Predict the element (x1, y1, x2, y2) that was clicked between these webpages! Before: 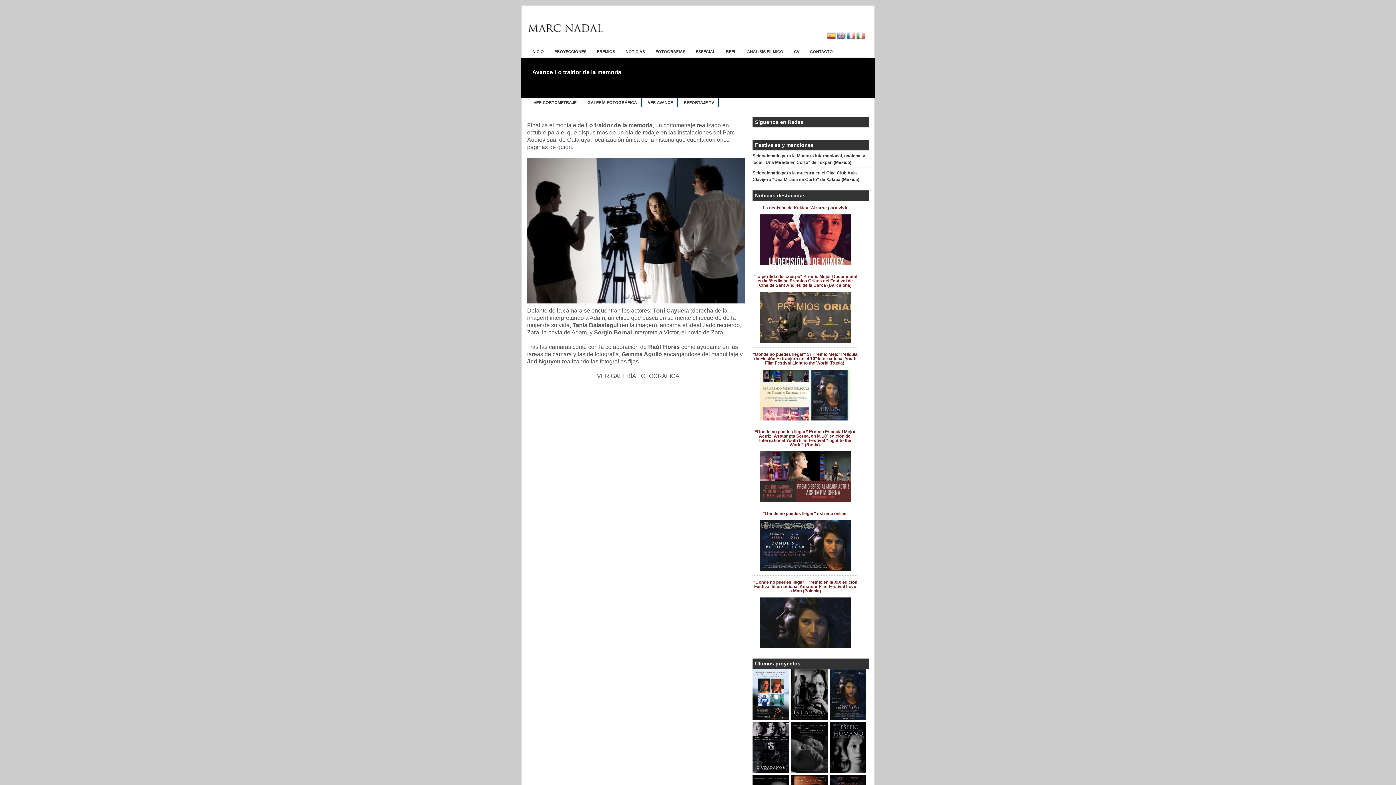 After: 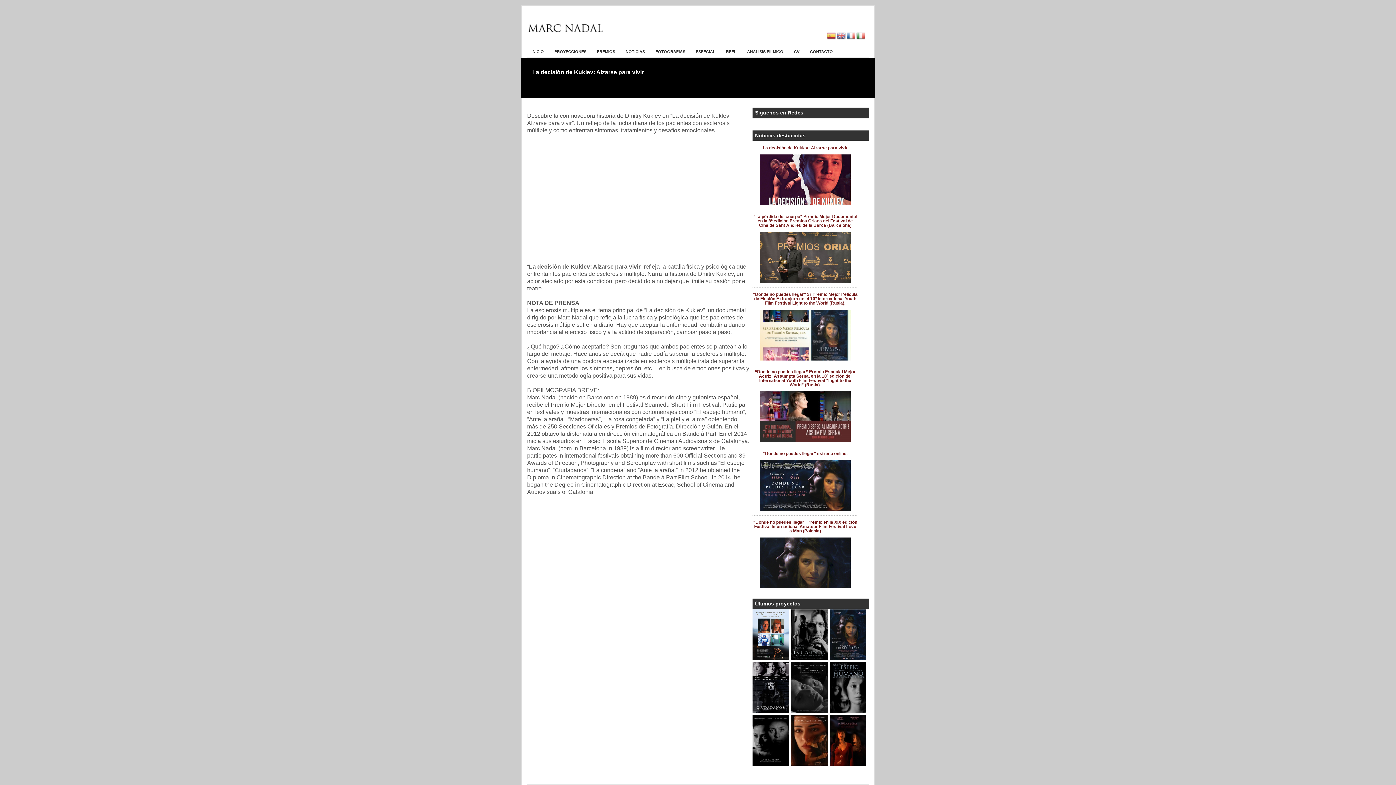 Action: bbox: (763, 205, 847, 210) label: La decisión de Kuklev: Alzarse para vivir